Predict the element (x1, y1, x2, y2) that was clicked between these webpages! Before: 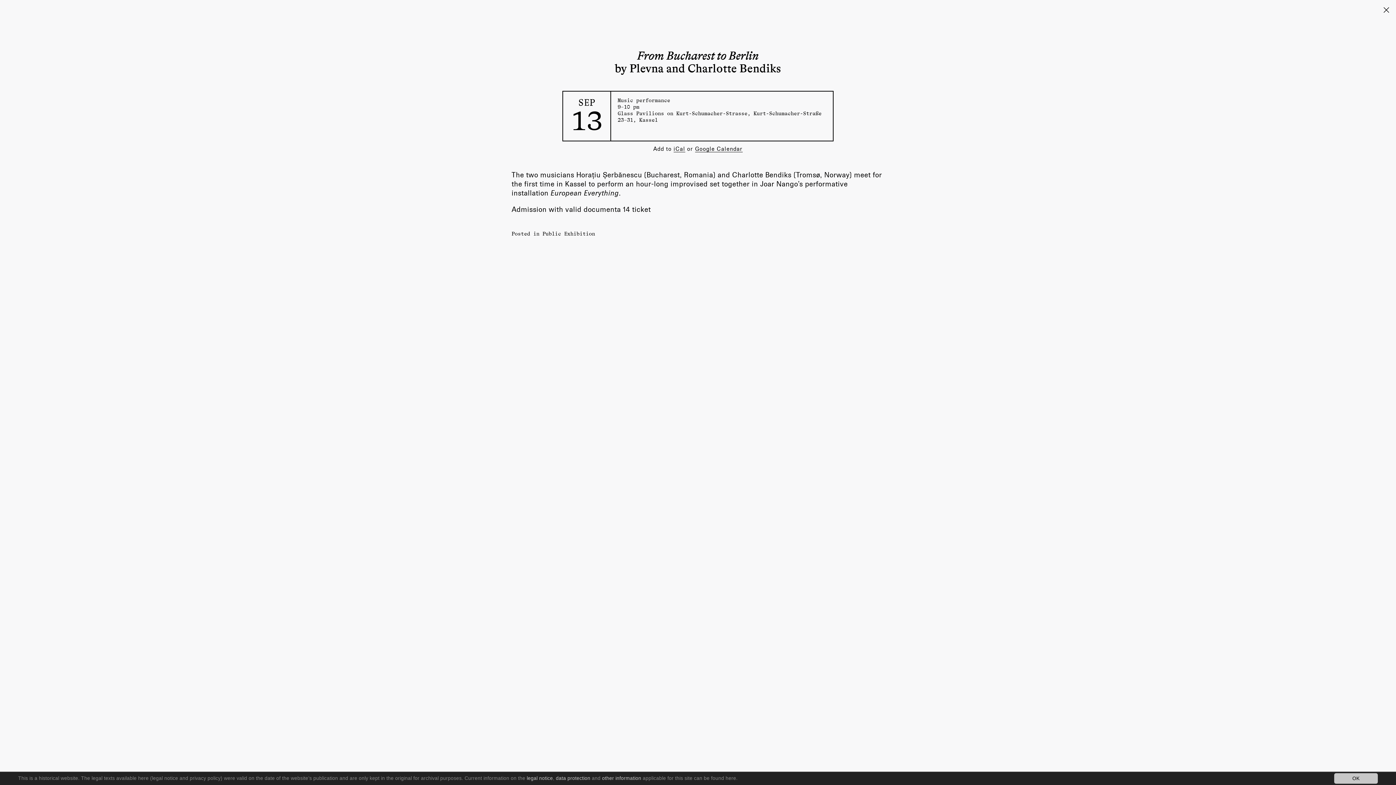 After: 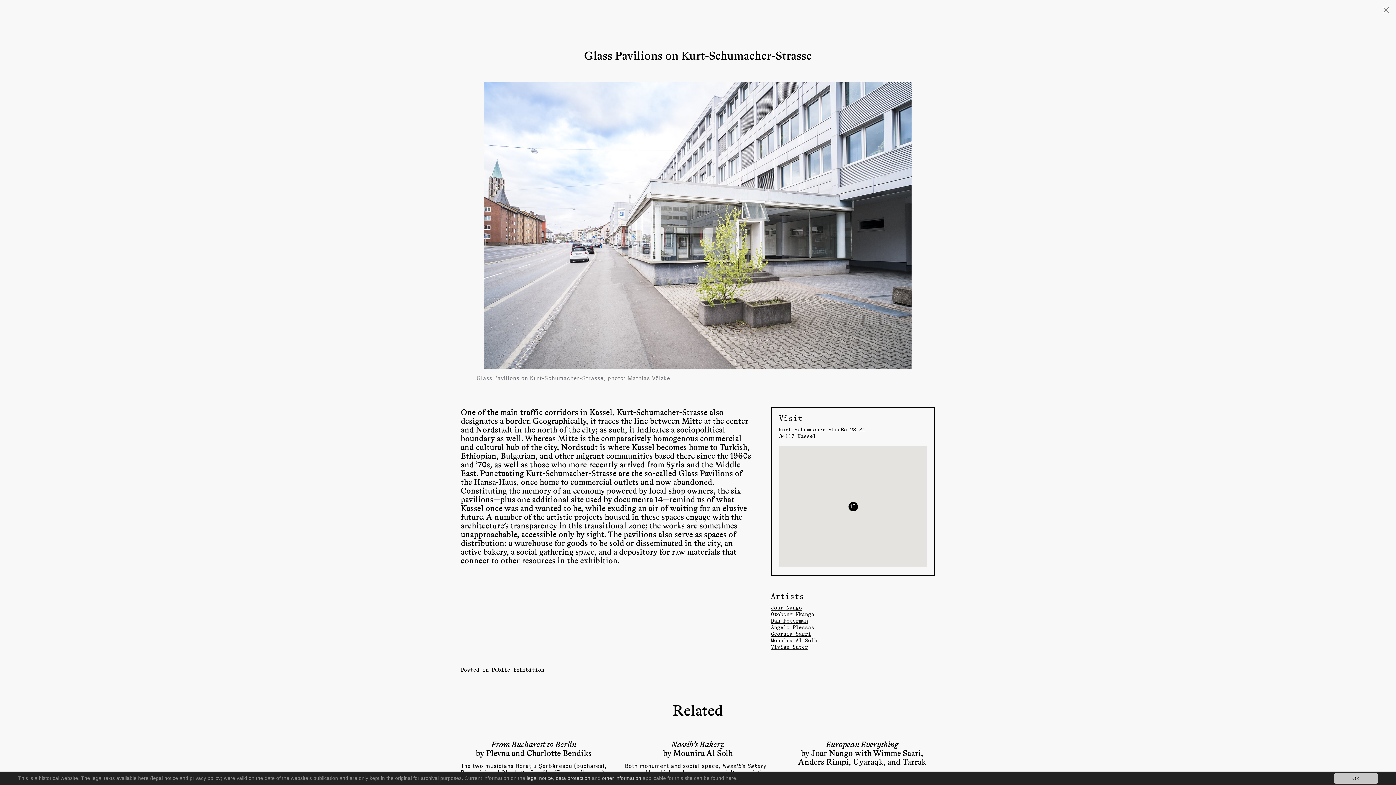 Action: bbox: (617, 110, 747, 116) label: Glass Pavilions on Kurt-Schumacher-Strasse